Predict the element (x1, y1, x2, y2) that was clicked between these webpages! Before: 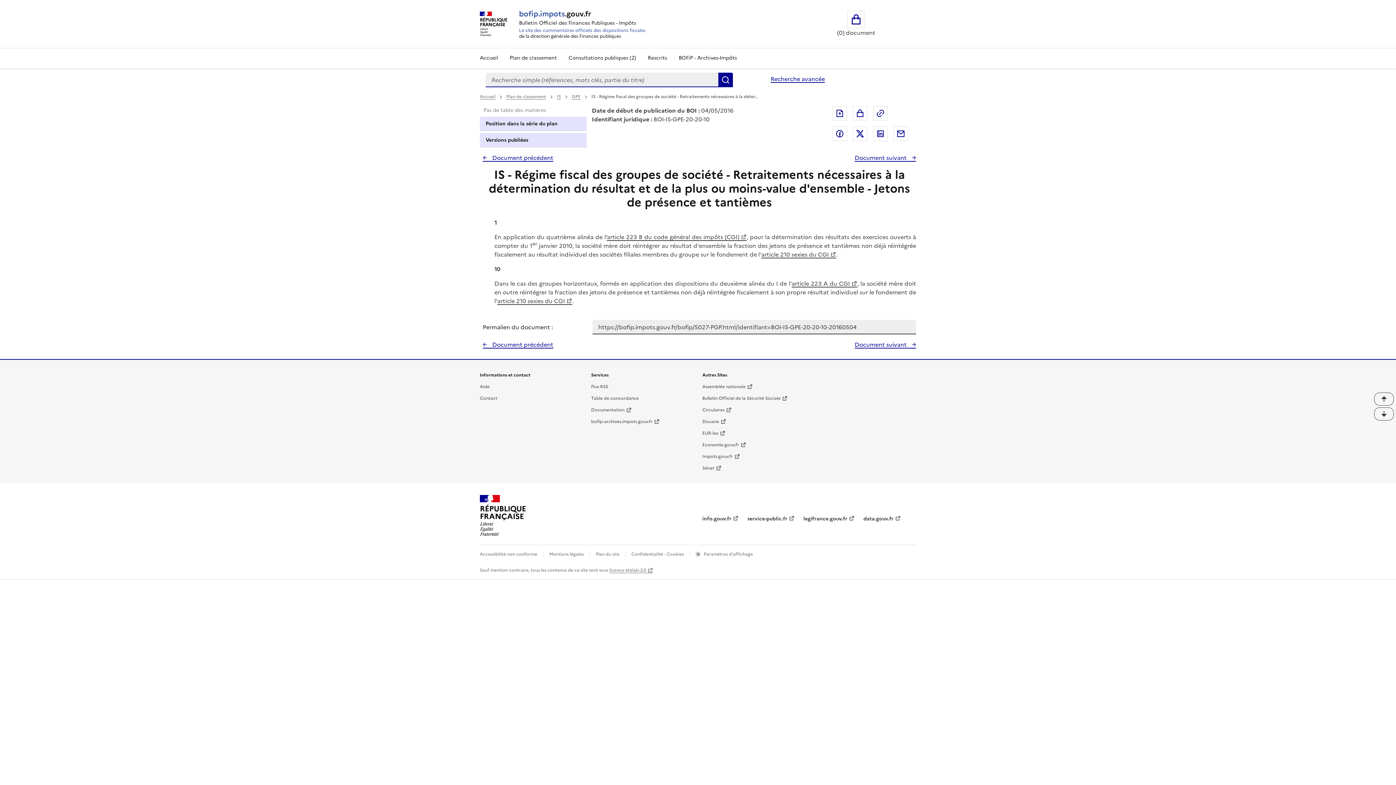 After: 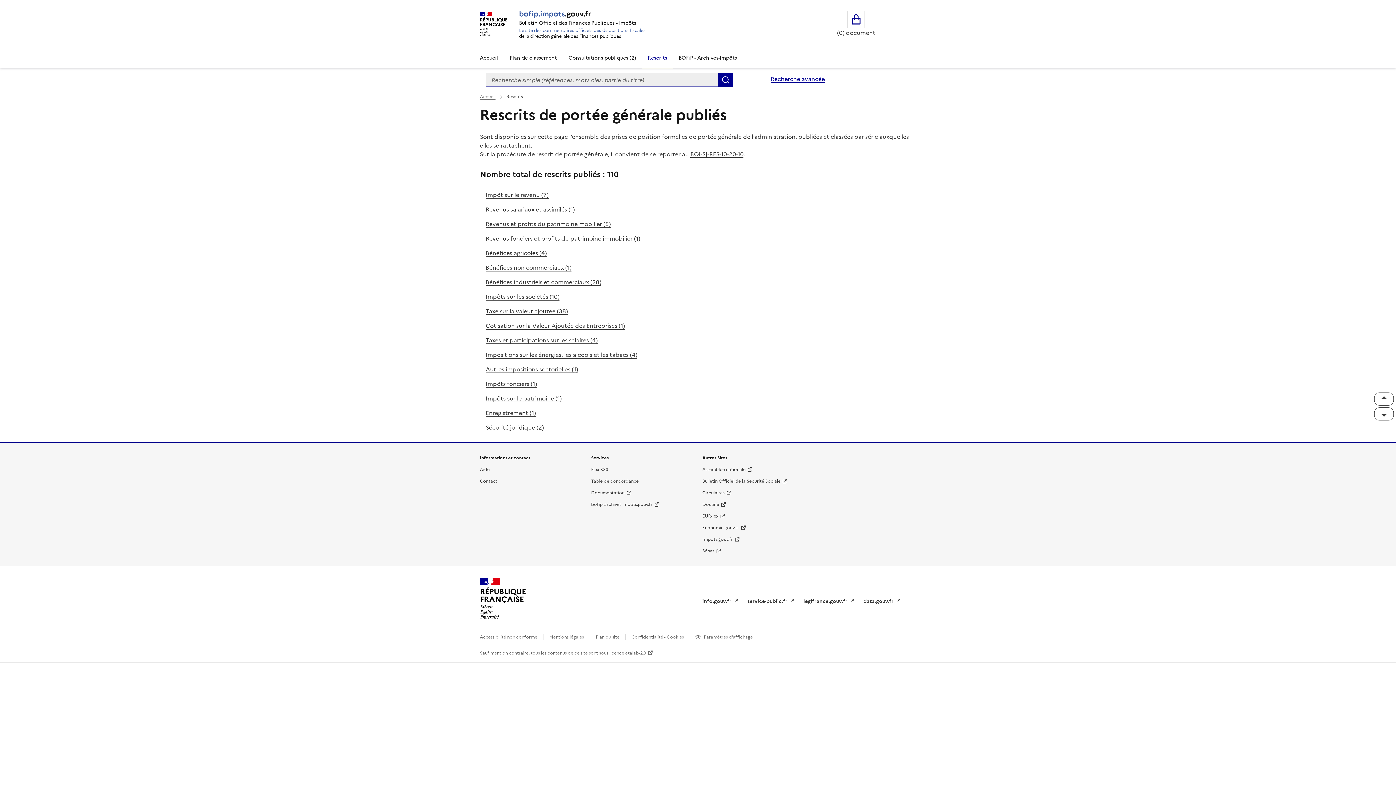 Action: label: Rescrits bbox: (642, 48, 673, 68)